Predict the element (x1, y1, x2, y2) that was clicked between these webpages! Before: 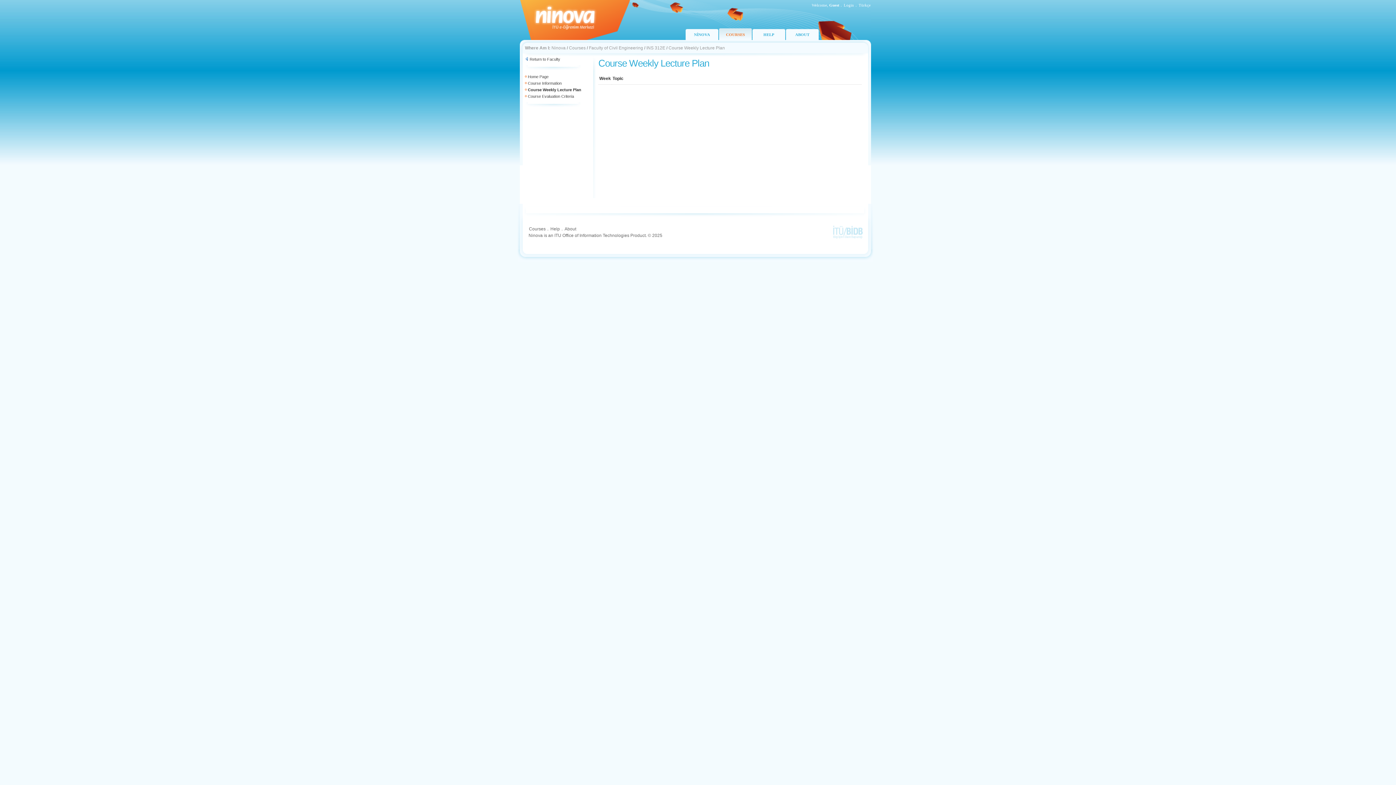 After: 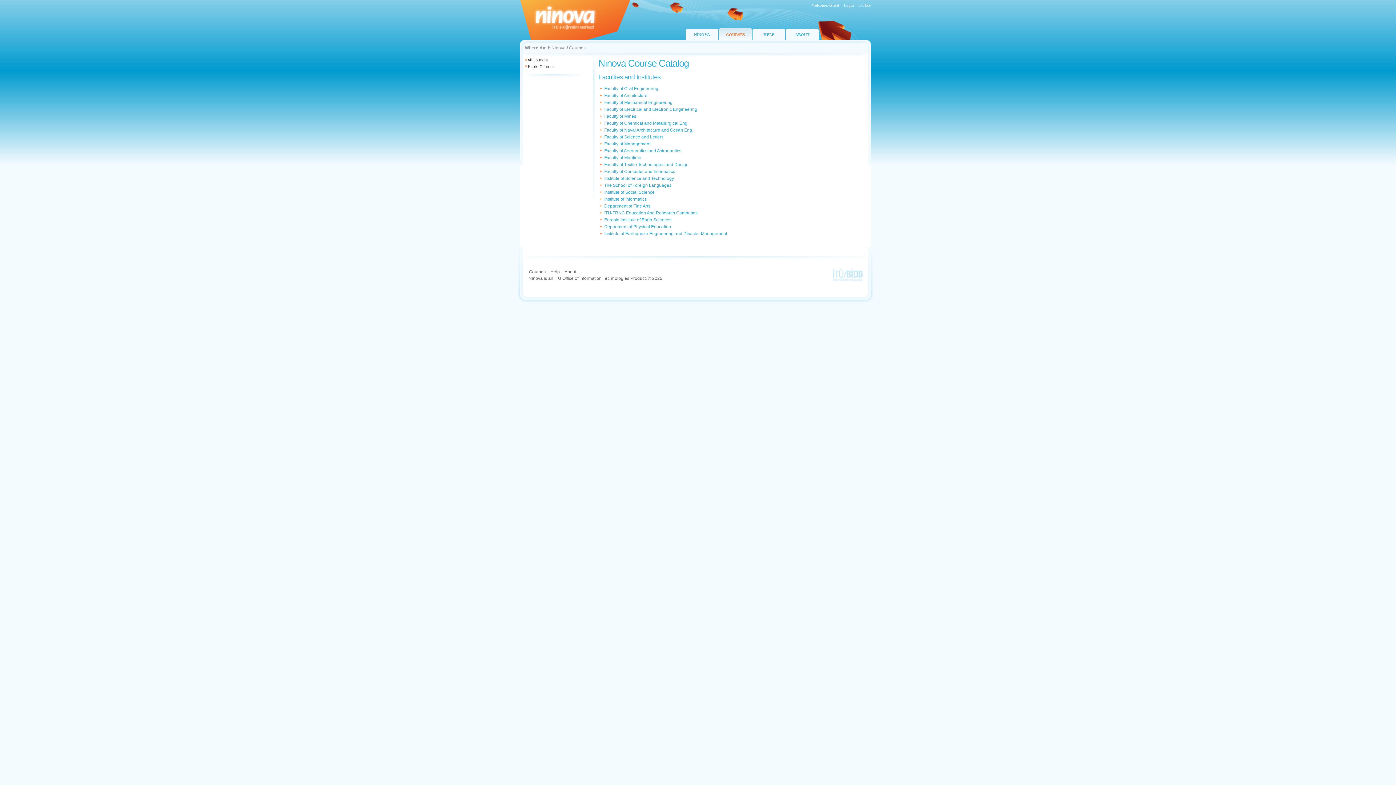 Action: label: COURSES bbox: (719, 28, 752, 40)